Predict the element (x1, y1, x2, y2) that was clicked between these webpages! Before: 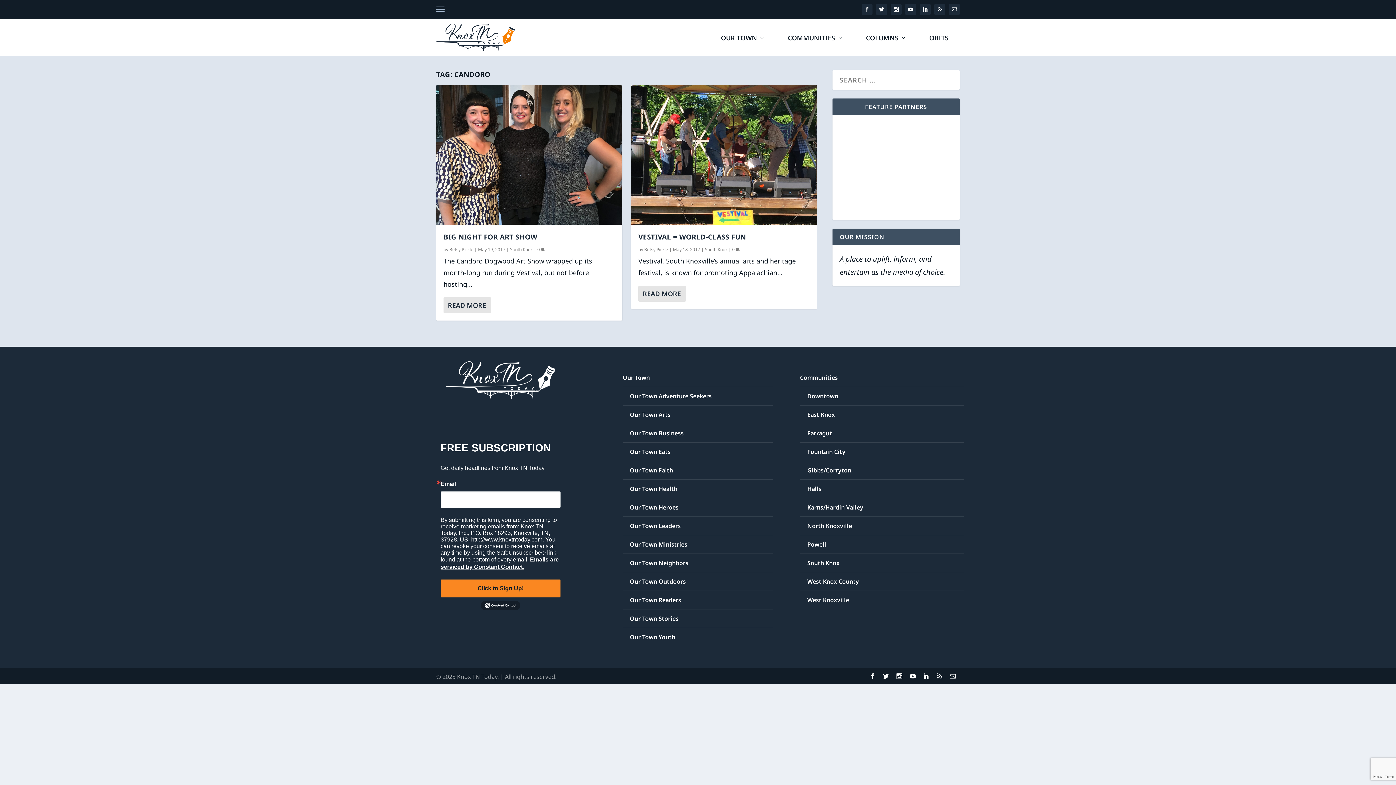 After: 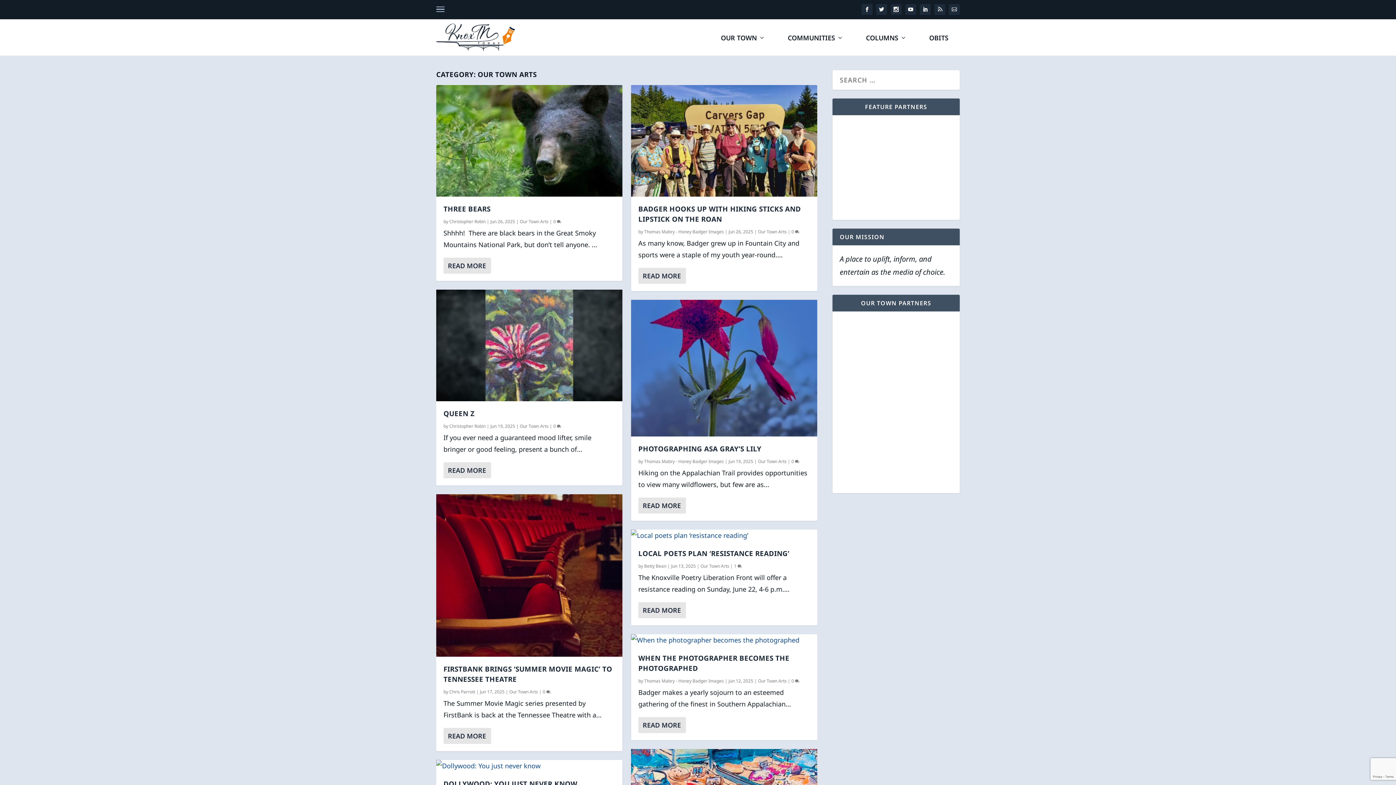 Action: bbox: (630, 574, 670, 582) label: Our Town Arts